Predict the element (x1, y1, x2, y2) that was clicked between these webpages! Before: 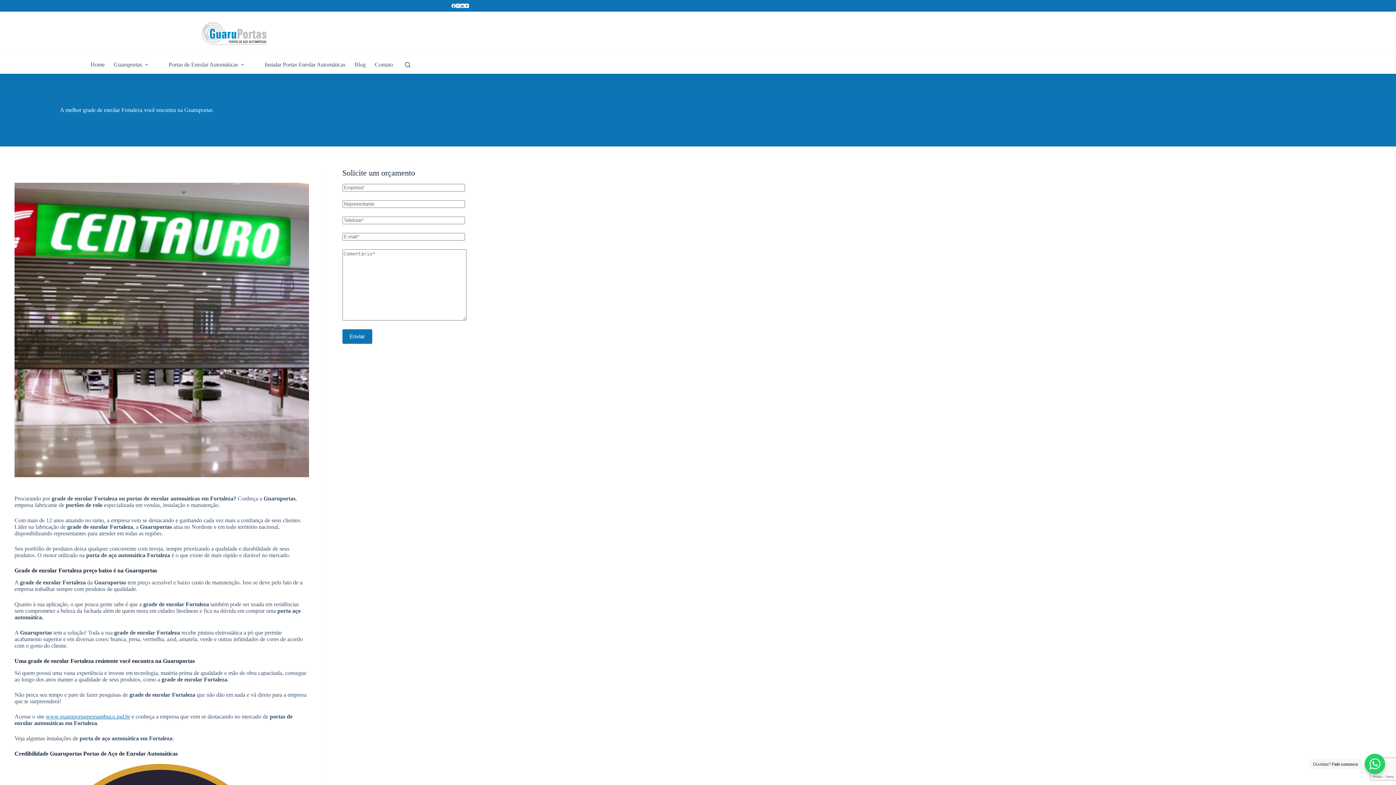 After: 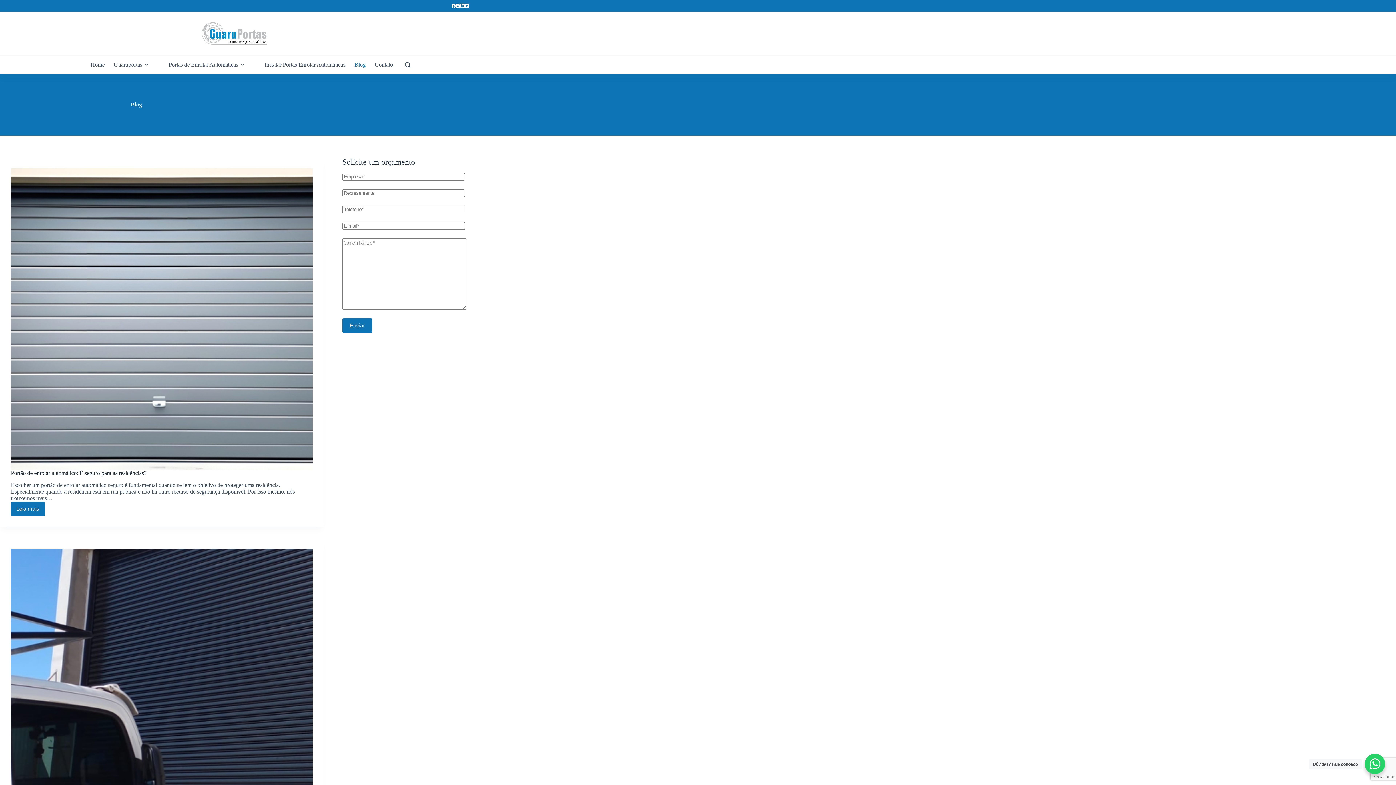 Action: bbox: (350, 55, 370, 73) label: Blog